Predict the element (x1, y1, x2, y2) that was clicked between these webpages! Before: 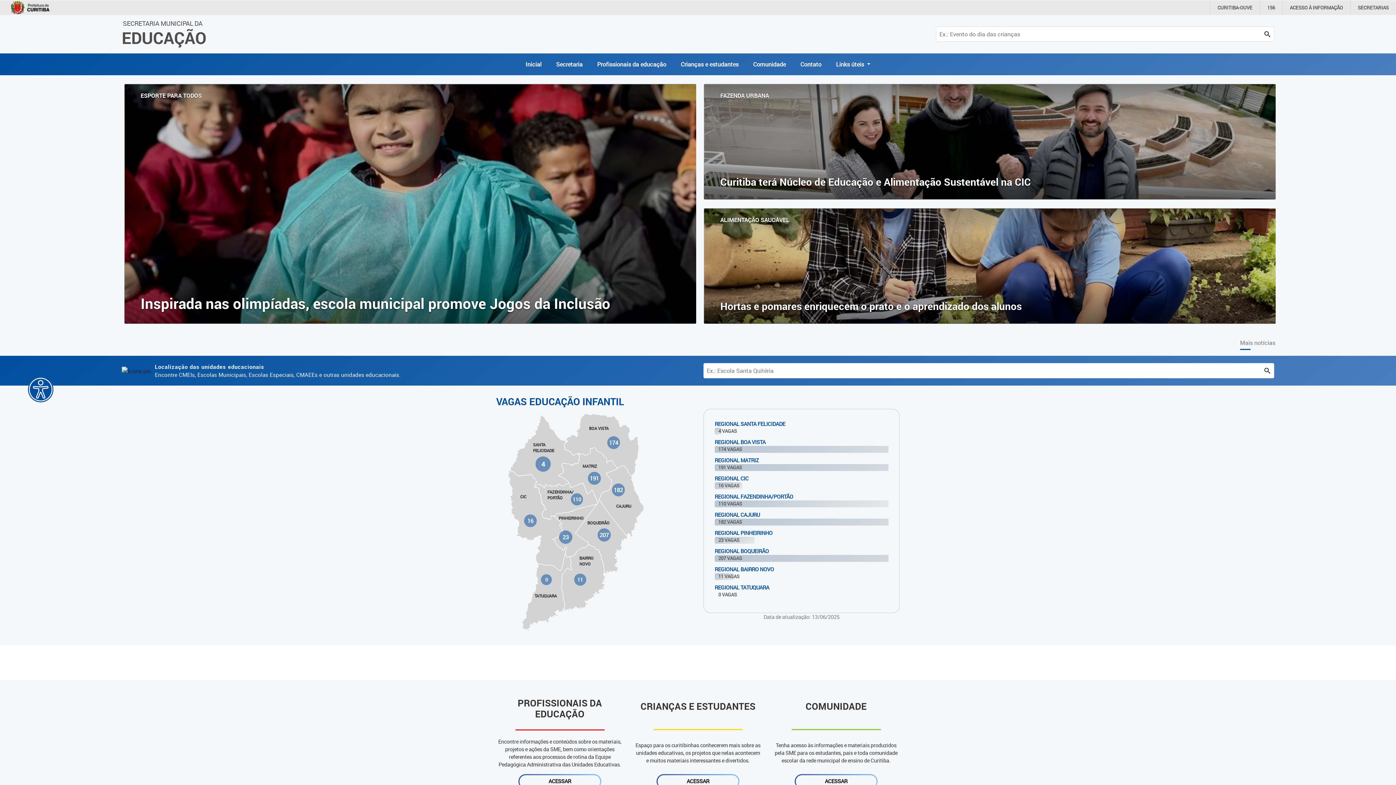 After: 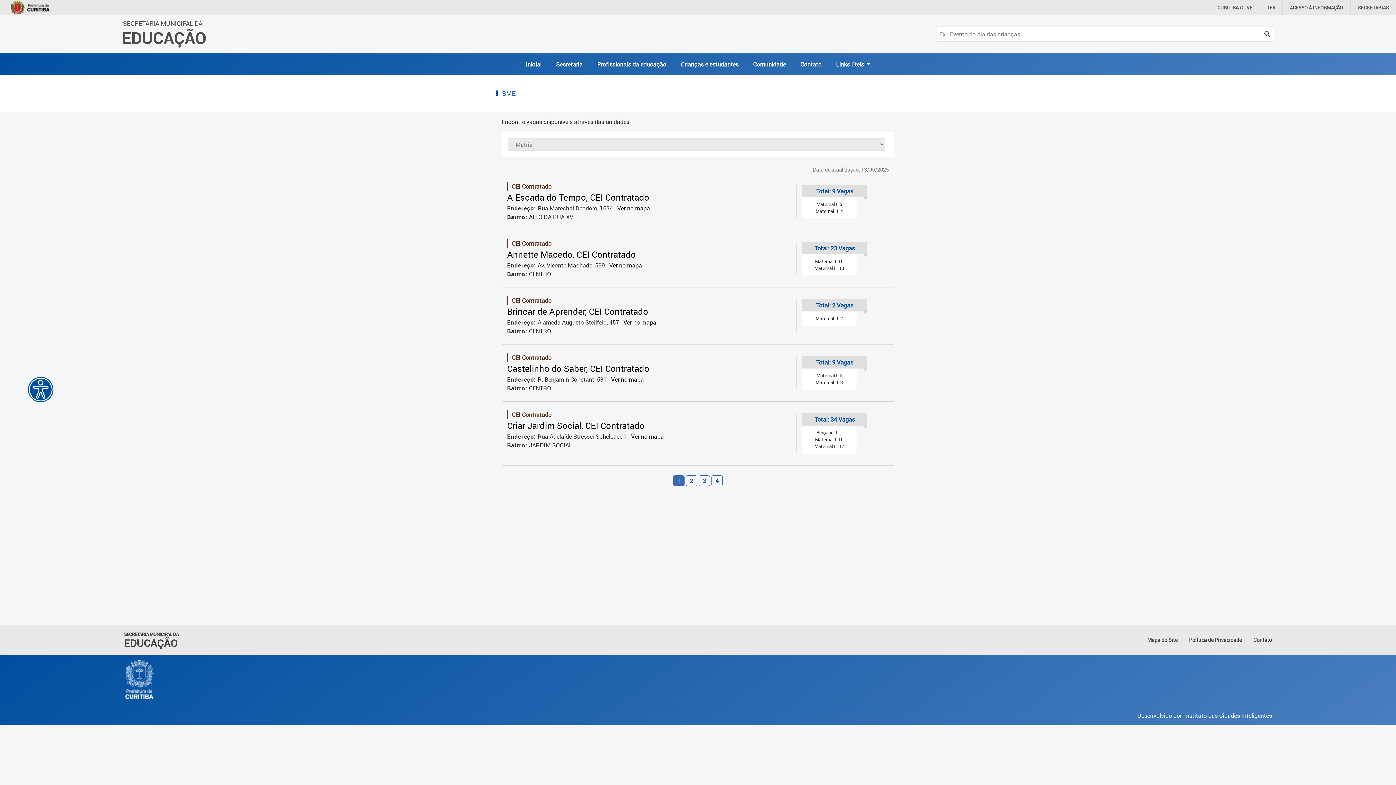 Action: bbox: (714, 457, 758, 464) label: REGIONAL MATRIZ